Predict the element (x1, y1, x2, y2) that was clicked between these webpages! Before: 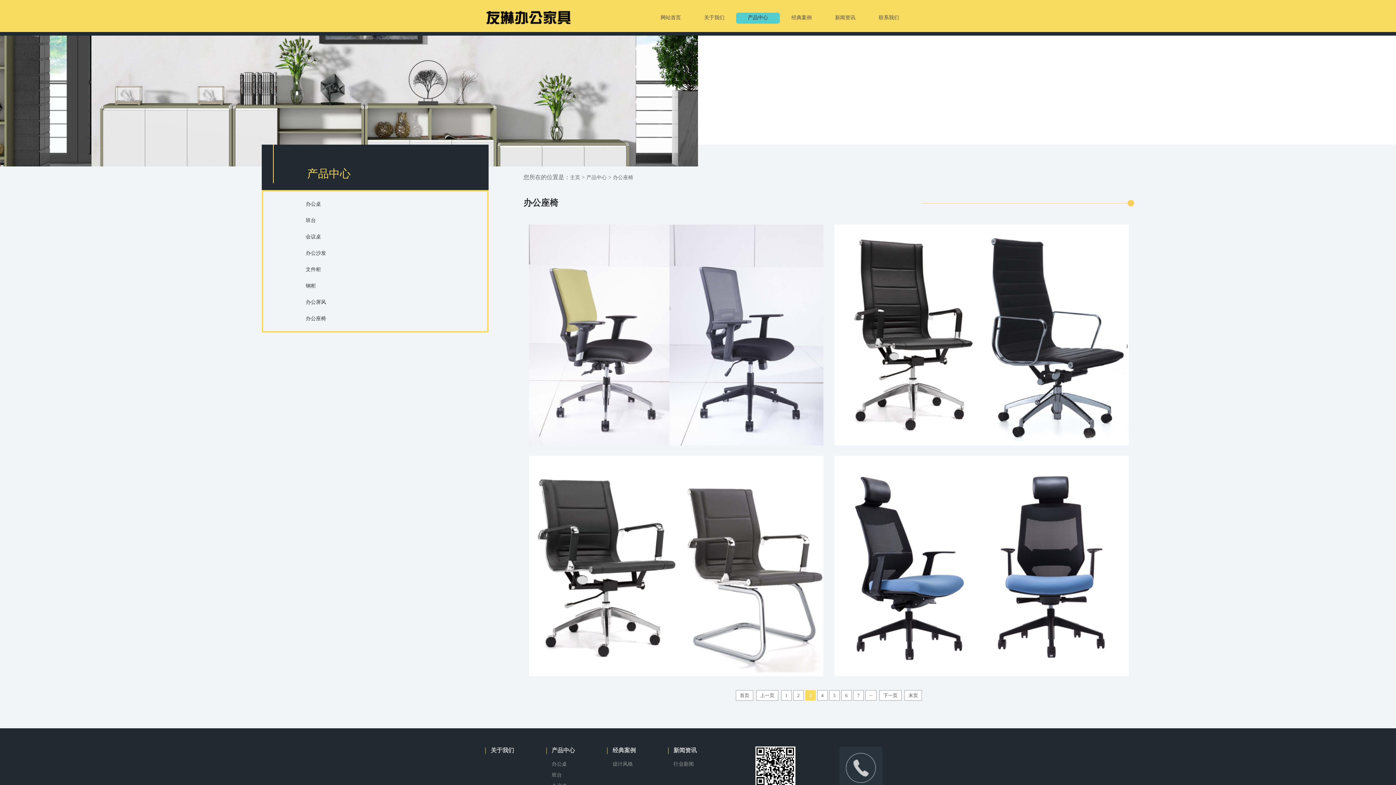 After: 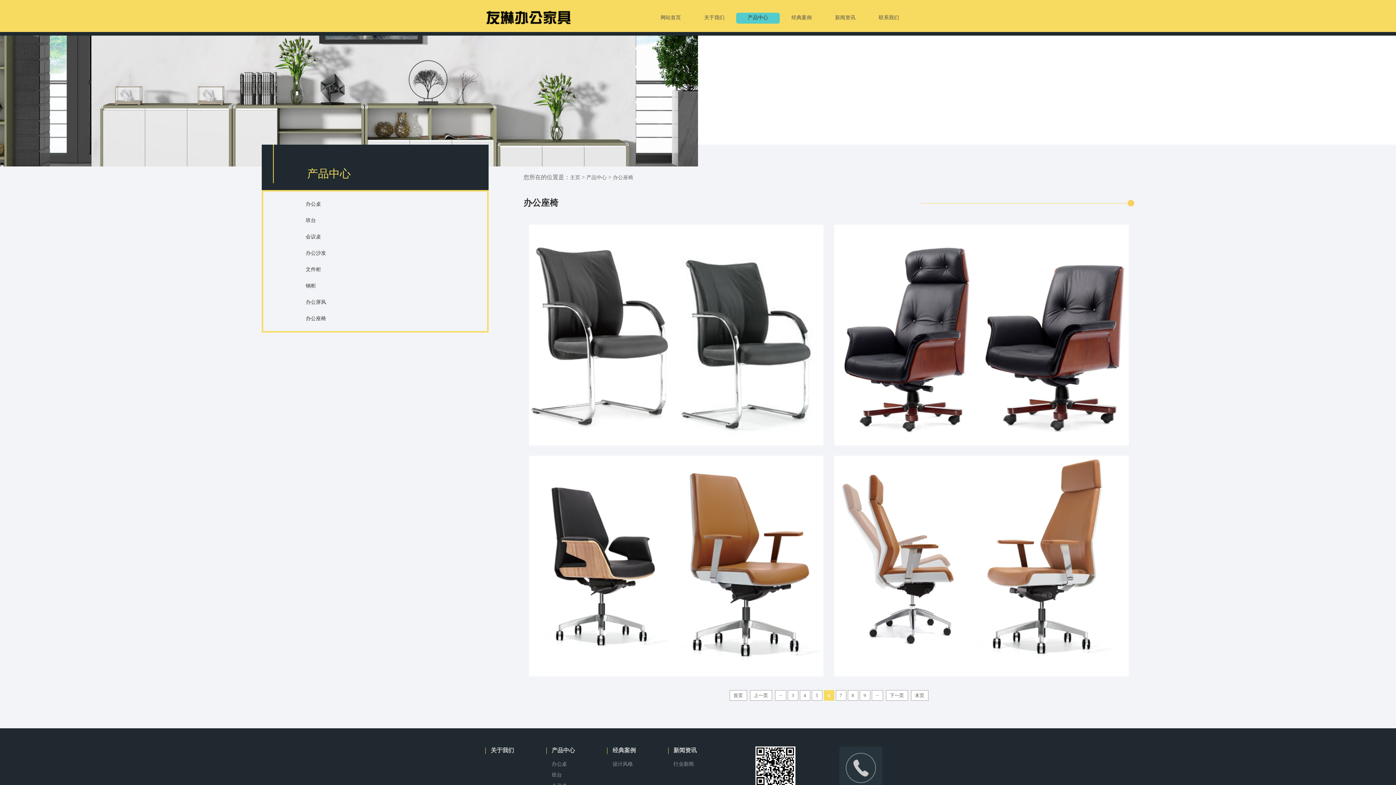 Action: bbox: (841, 690, 852, 701) label: 6